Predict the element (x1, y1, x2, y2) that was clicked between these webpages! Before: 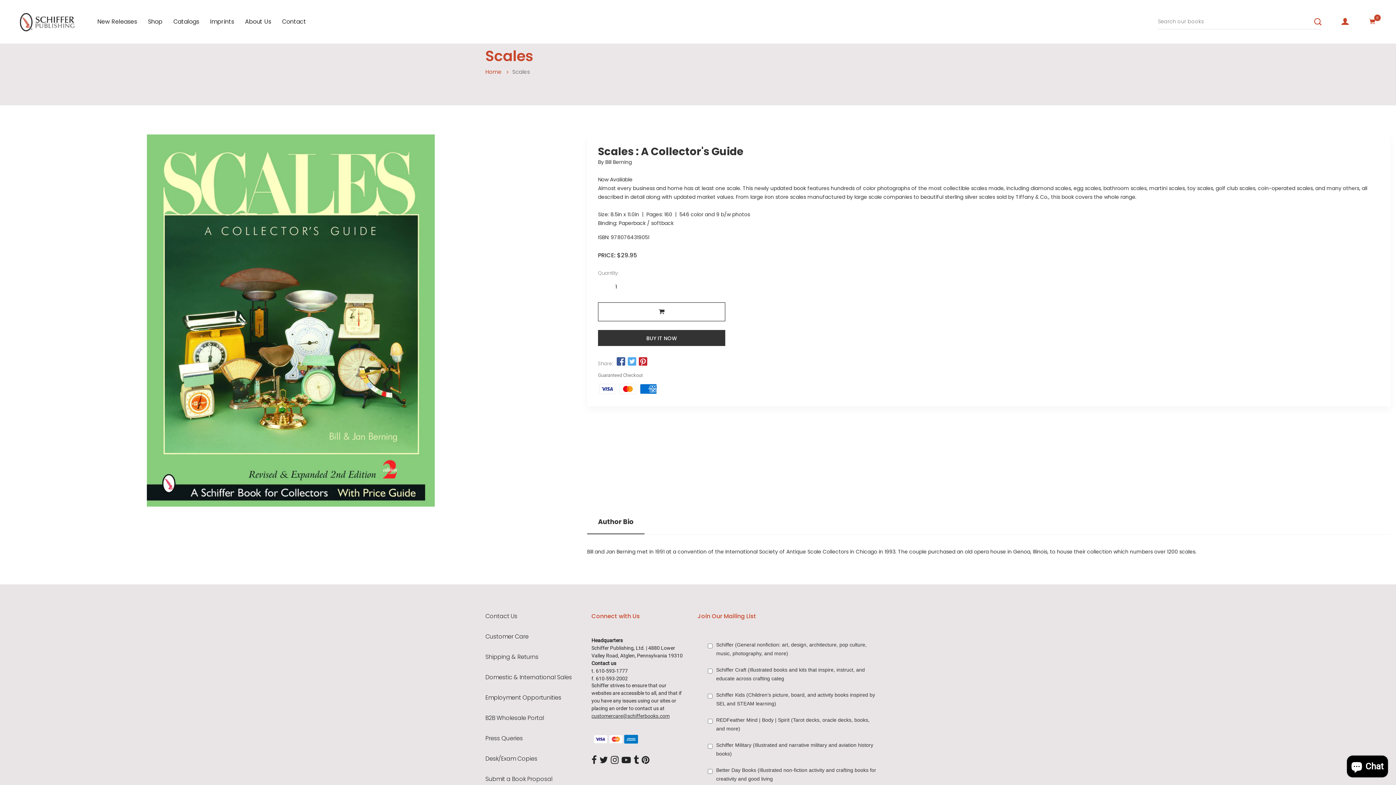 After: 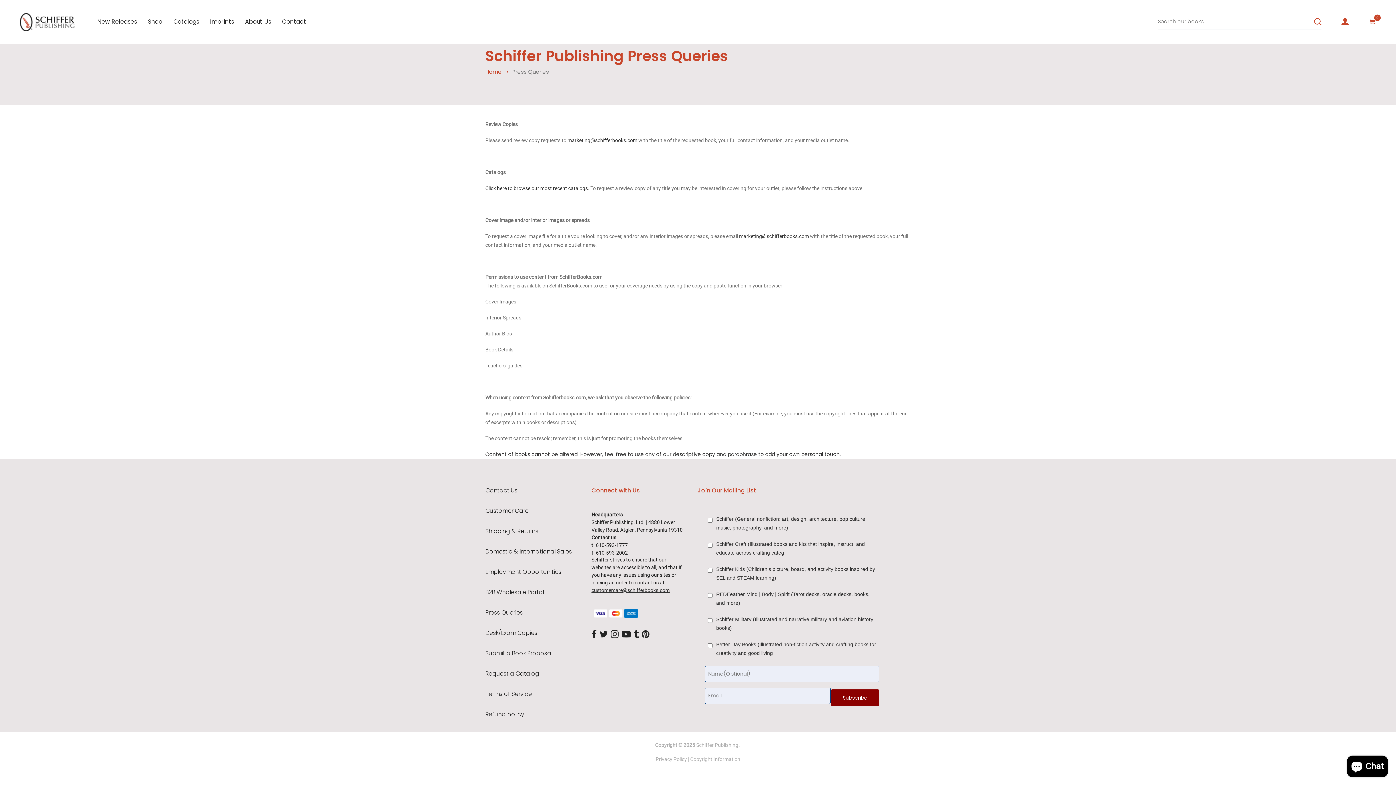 Action: label: Press Queries bbox: (485, 736, 580, 741)